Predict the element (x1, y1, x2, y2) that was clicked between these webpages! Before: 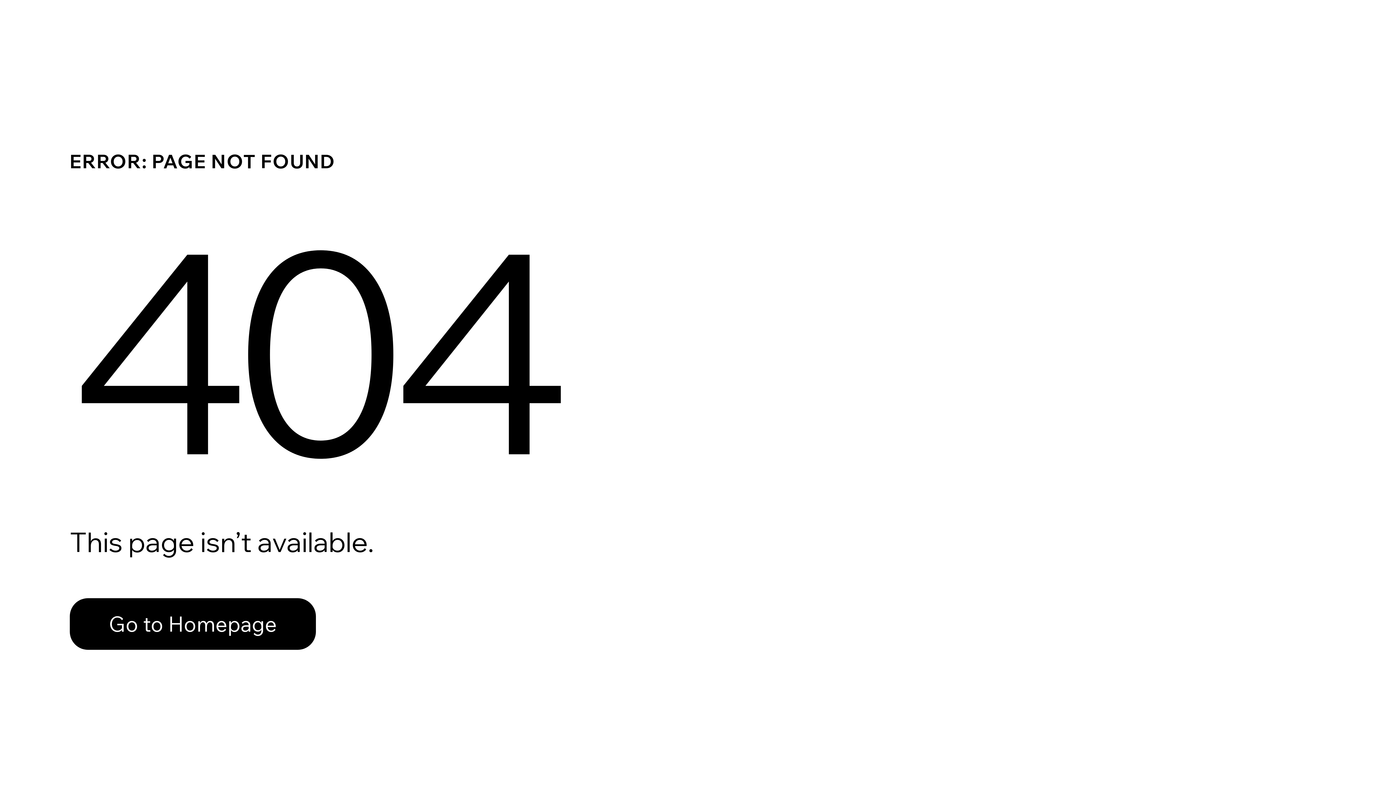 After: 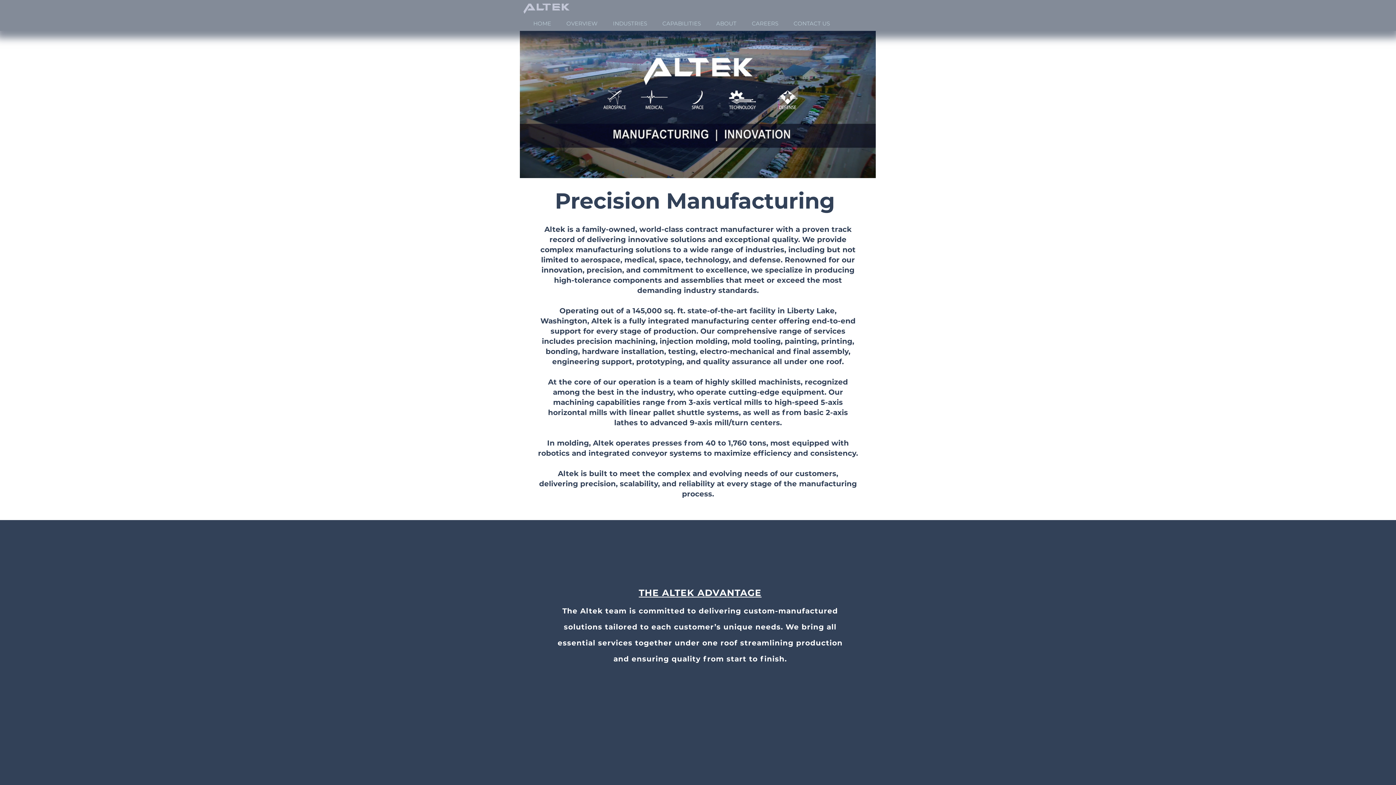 Action: bbox: (69, 582, 768, 659) label: Go to Homepage